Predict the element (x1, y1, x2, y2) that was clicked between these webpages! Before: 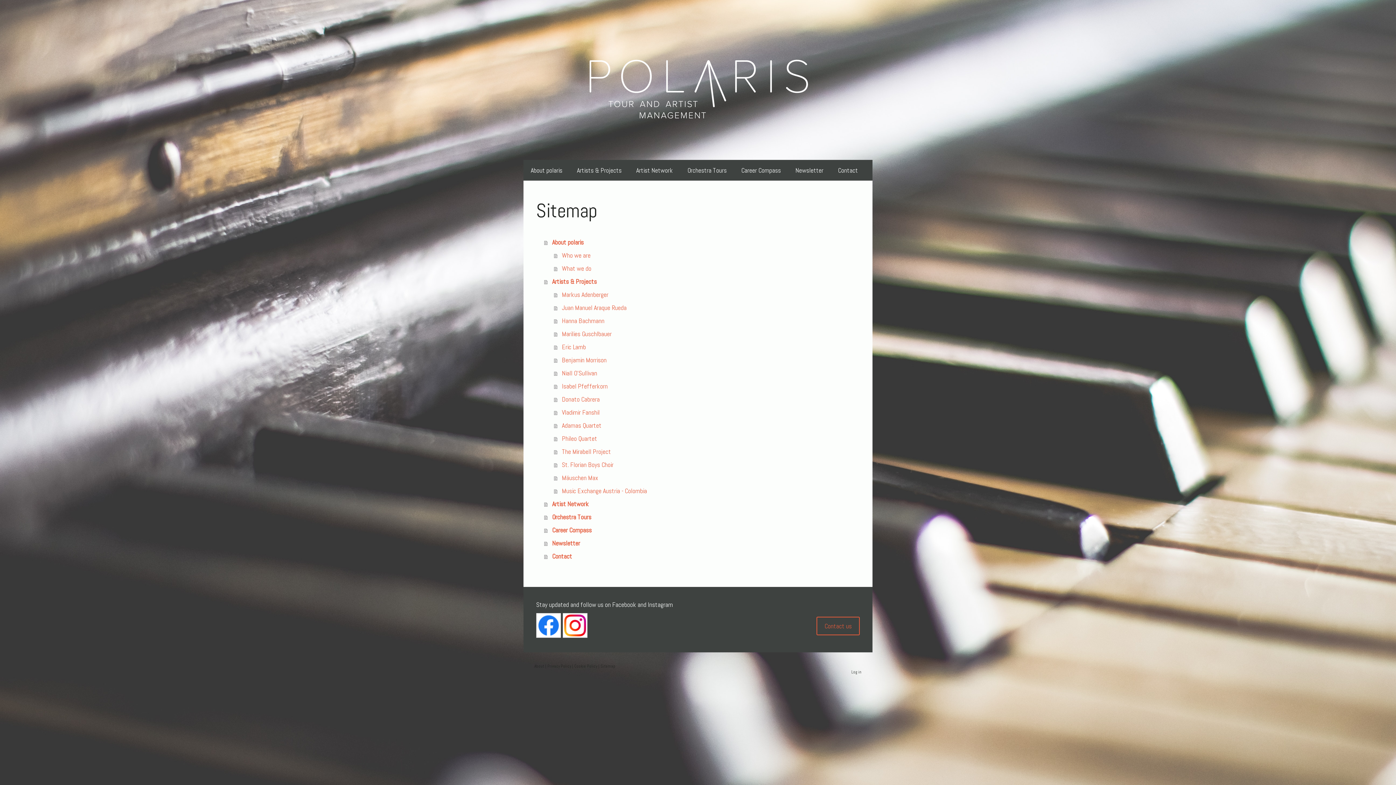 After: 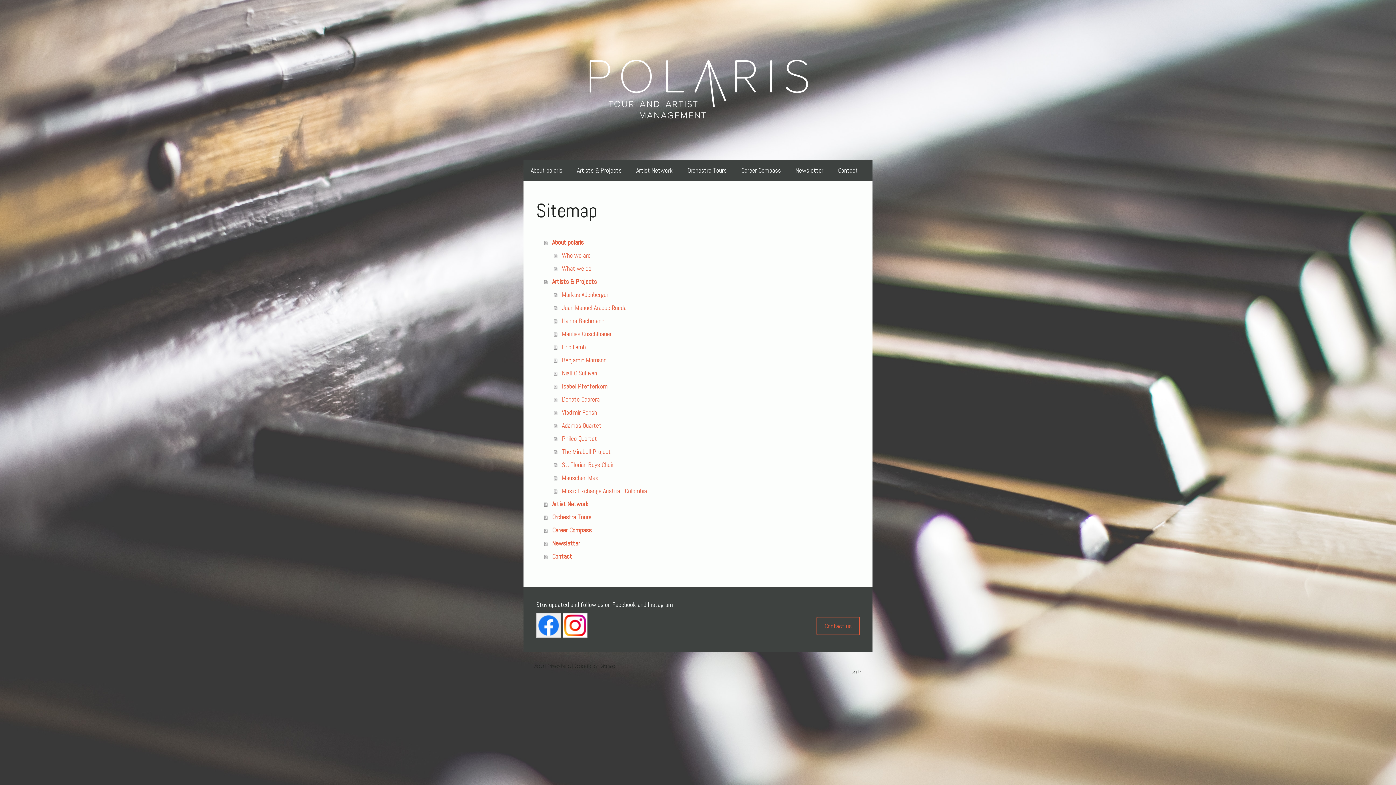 Action: bbox: (536, 613, 561, 638)